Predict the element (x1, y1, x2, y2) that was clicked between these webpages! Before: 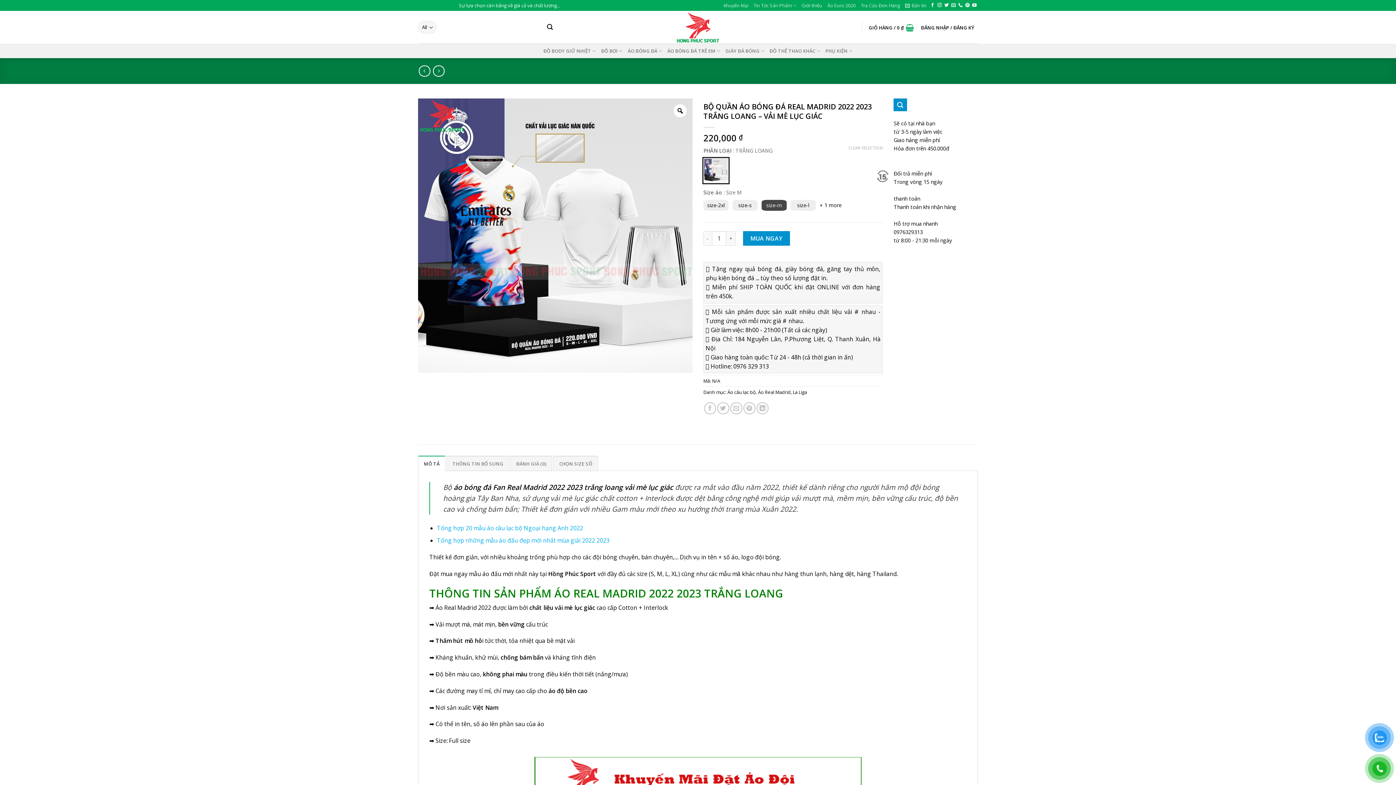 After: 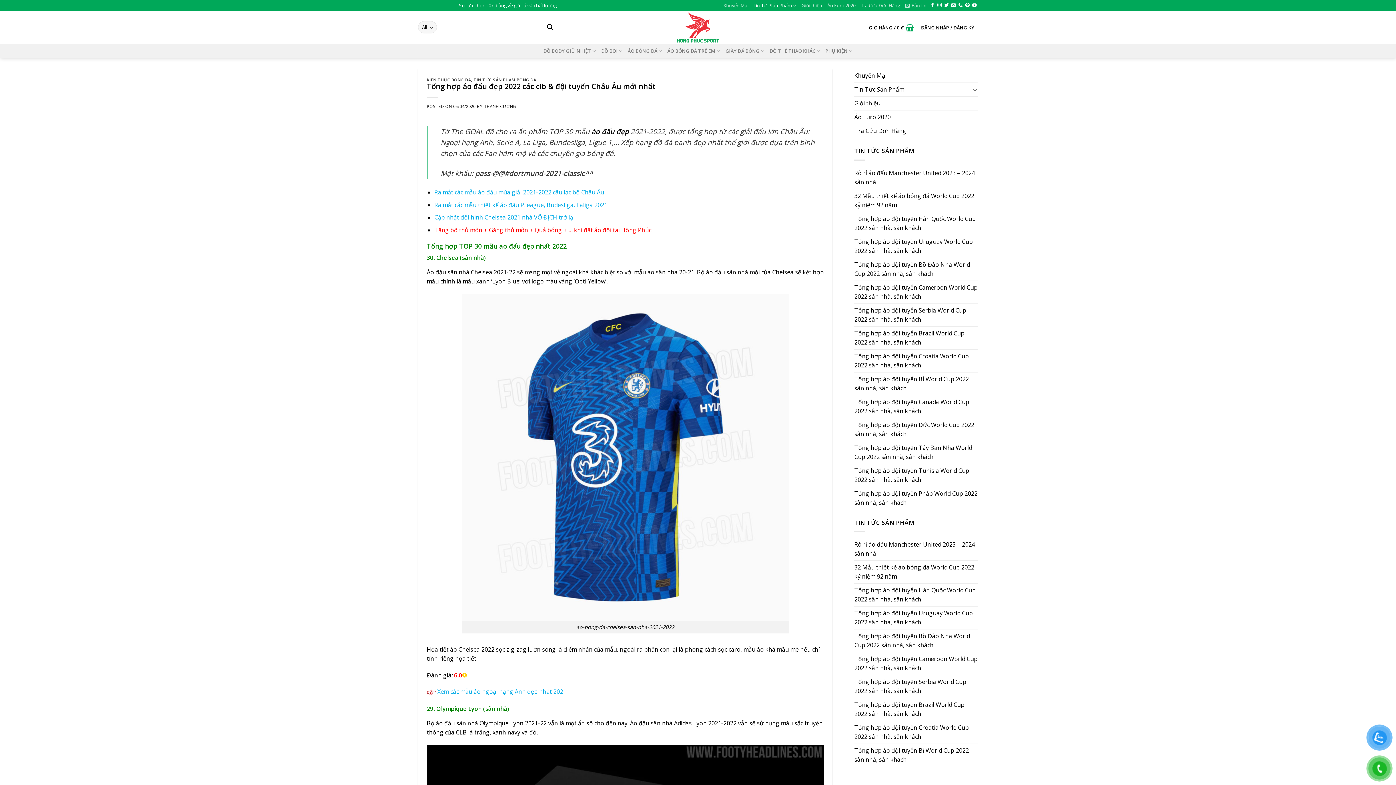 Action: bbox: (437, 536, 609, 544) label: Tổng hợp những mẫu áo đấu đẹp mới nhất mùa giải 2022 2023